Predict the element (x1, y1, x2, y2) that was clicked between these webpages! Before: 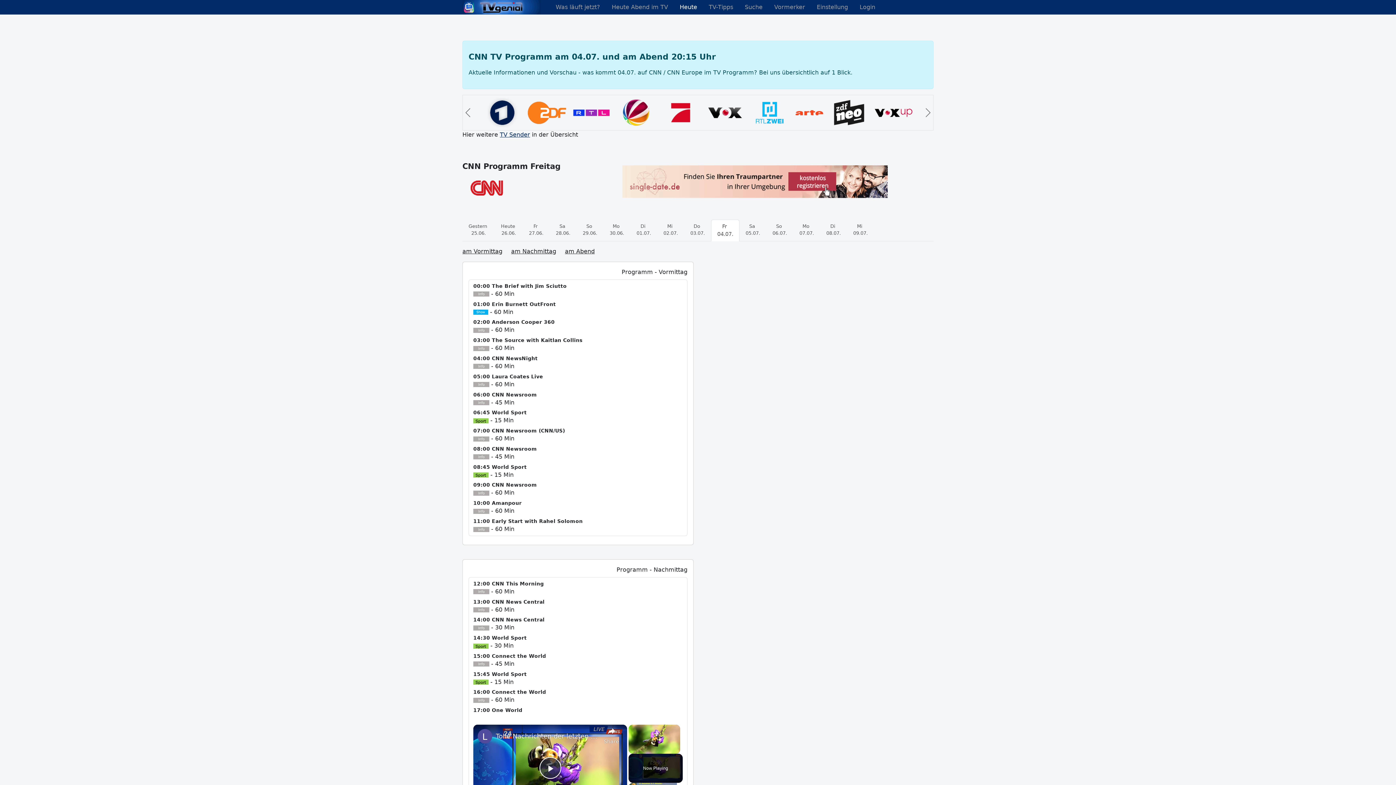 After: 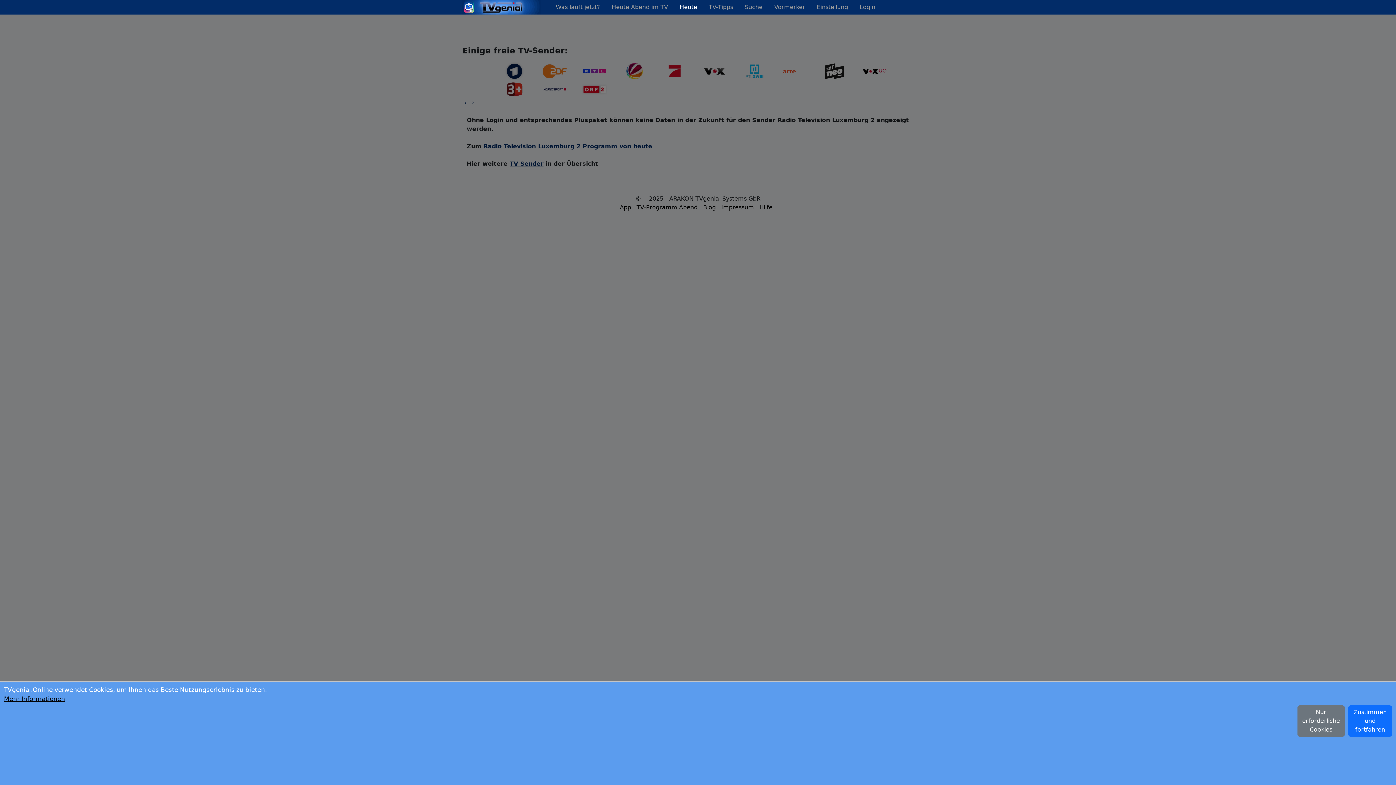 Action: bbox: (750, 109, 789, 115)